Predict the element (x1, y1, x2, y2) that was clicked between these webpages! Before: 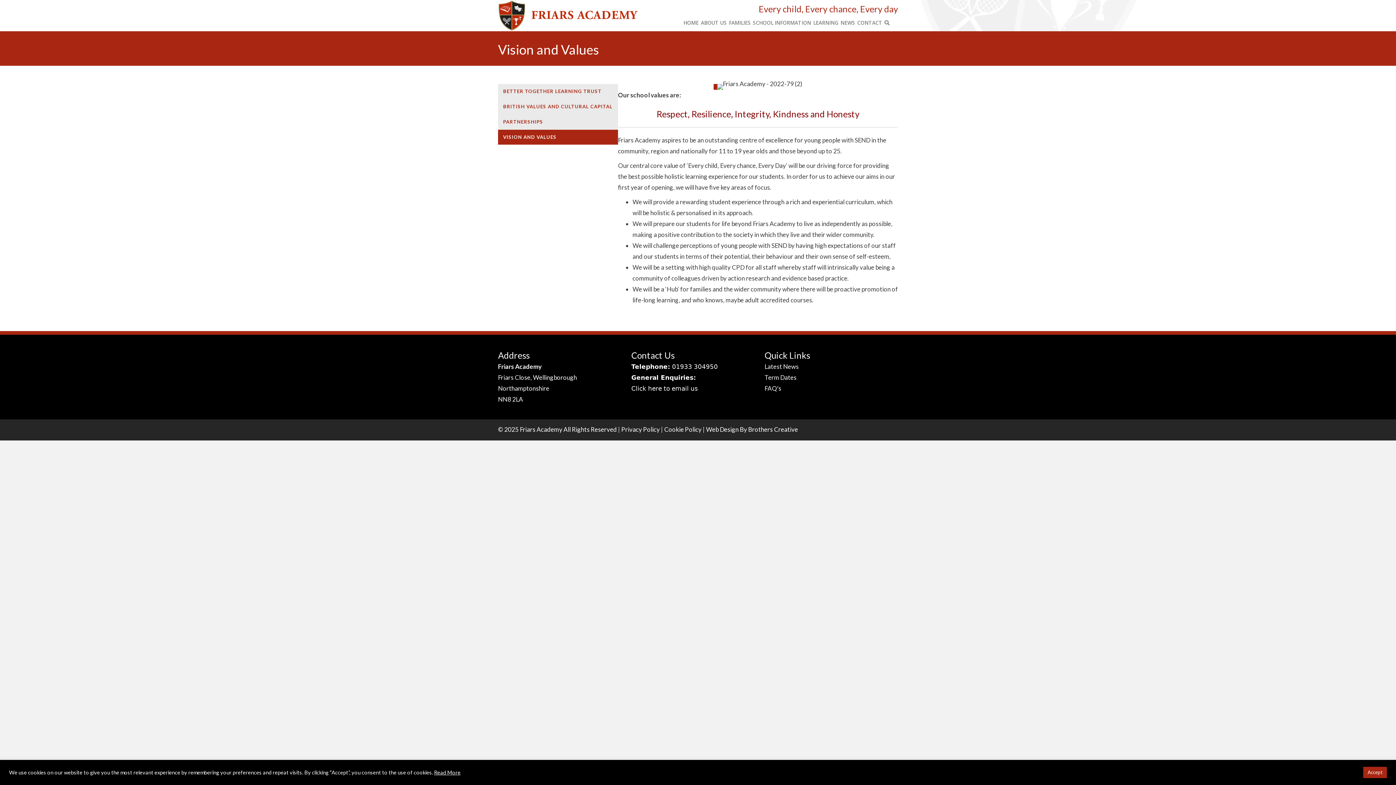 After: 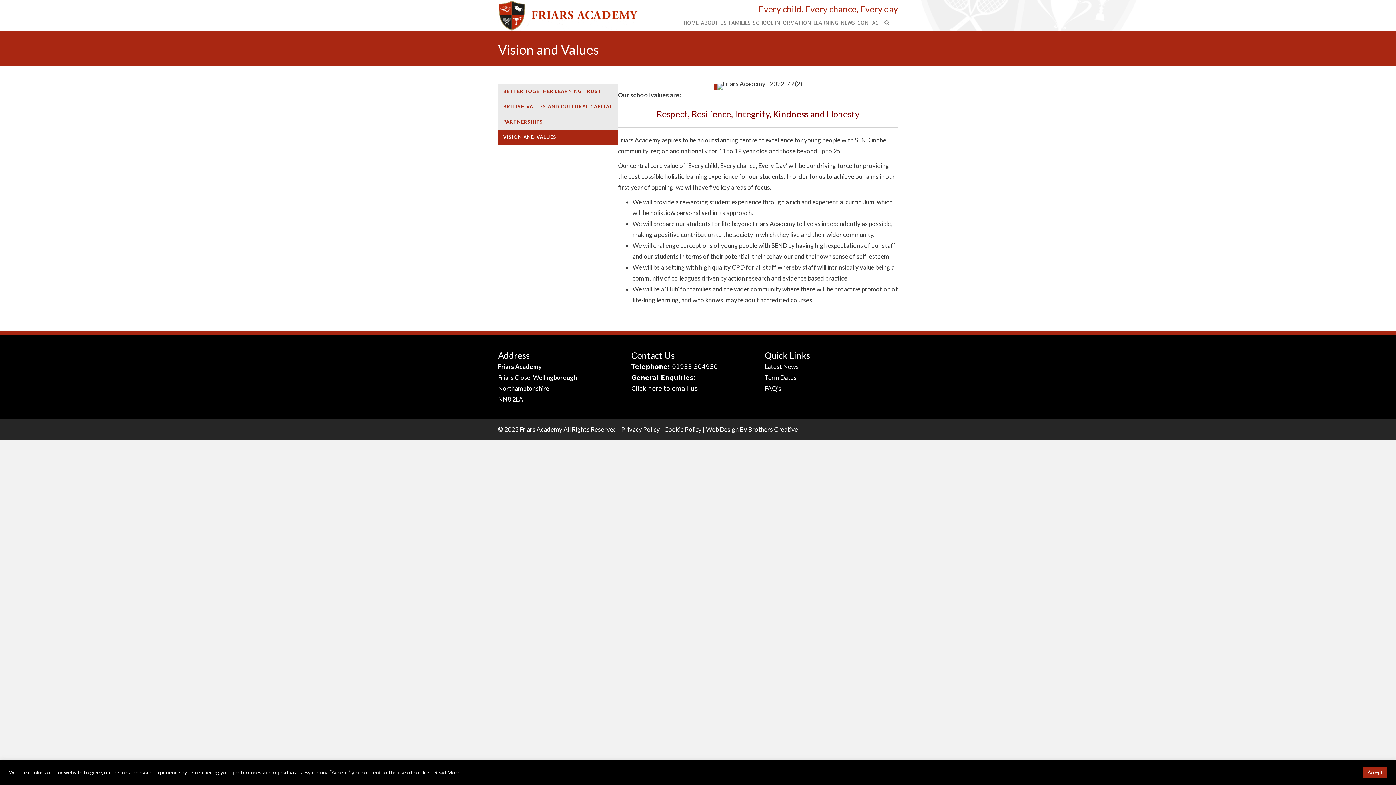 Action: label: Read More bbox: (434, 769, 460, 775)